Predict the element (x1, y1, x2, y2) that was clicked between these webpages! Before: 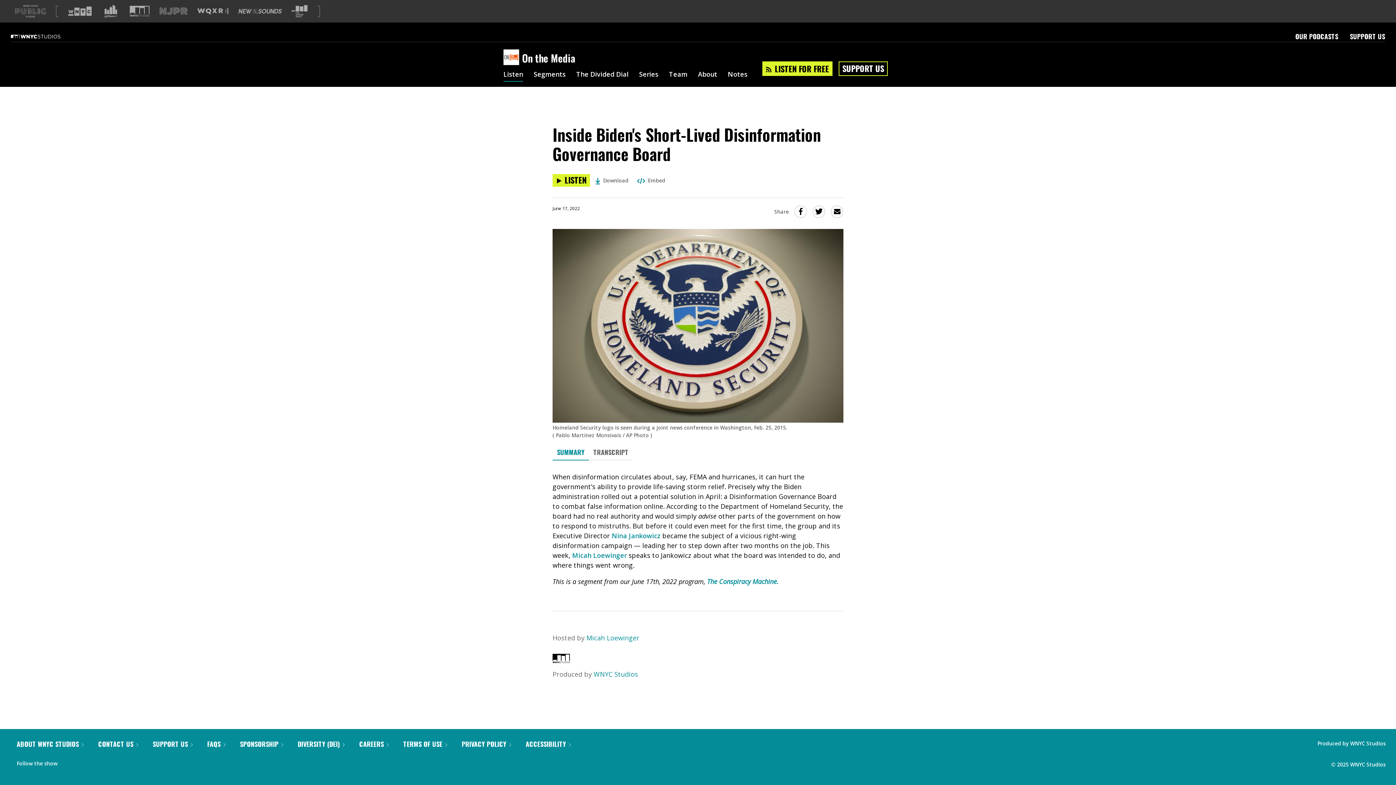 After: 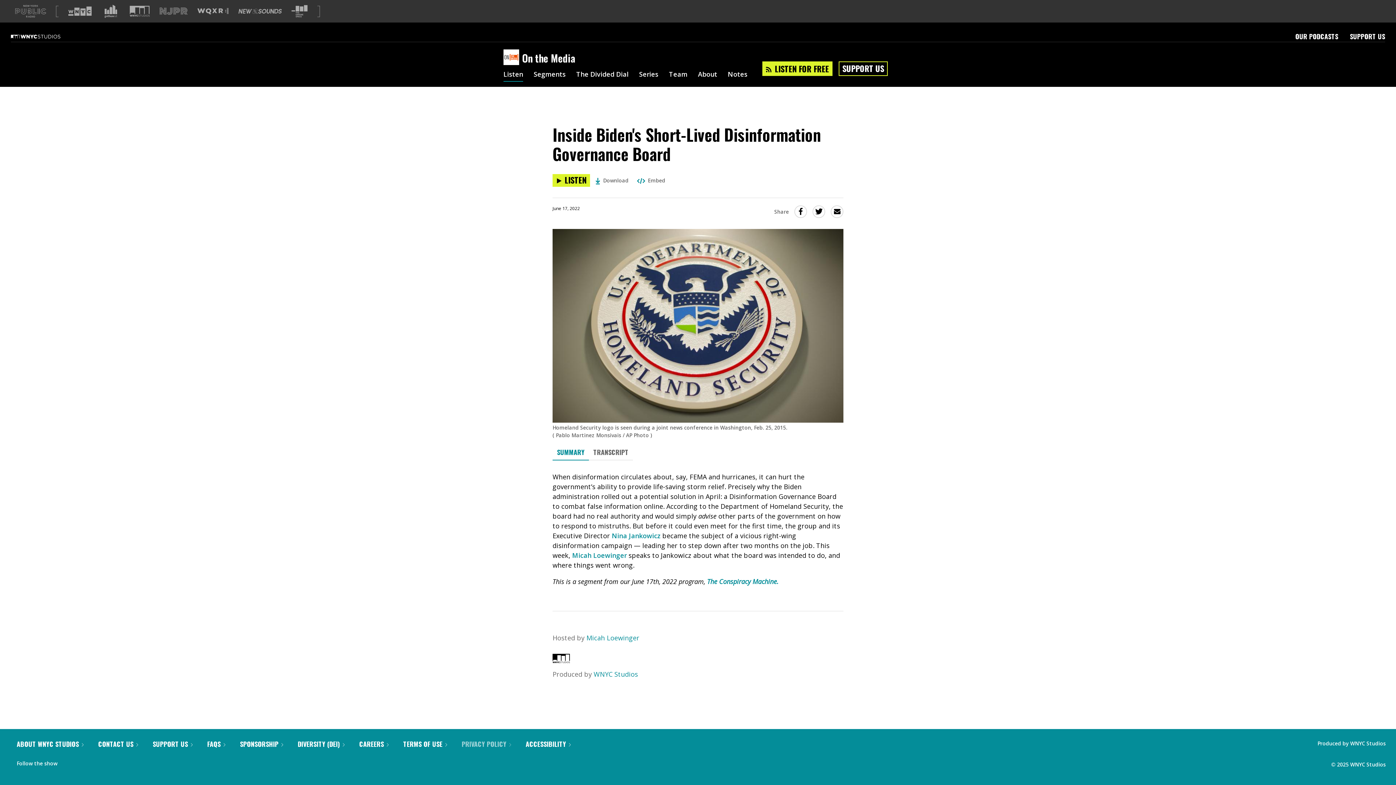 Action: bbox: (461, 739, 511, 749) label: PRIVACY POLICY 